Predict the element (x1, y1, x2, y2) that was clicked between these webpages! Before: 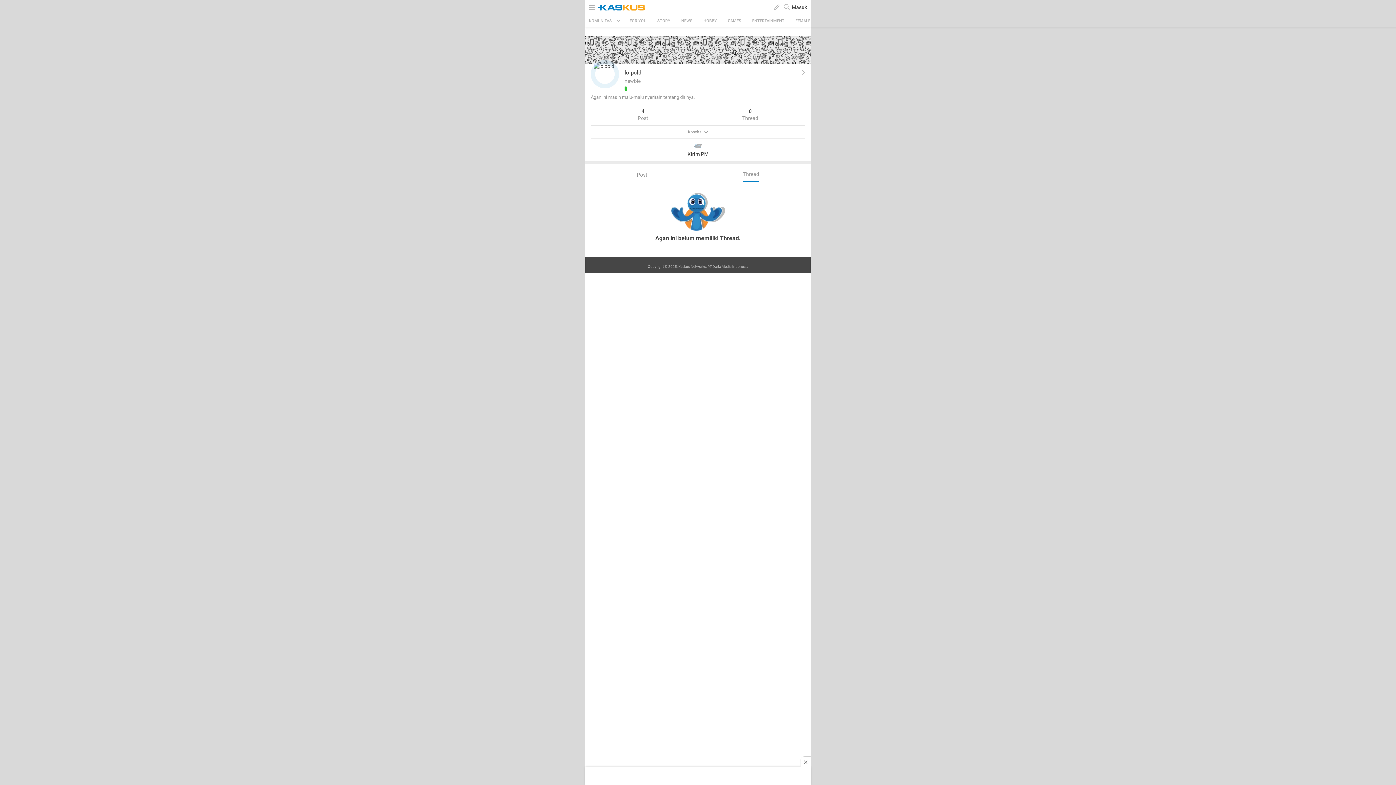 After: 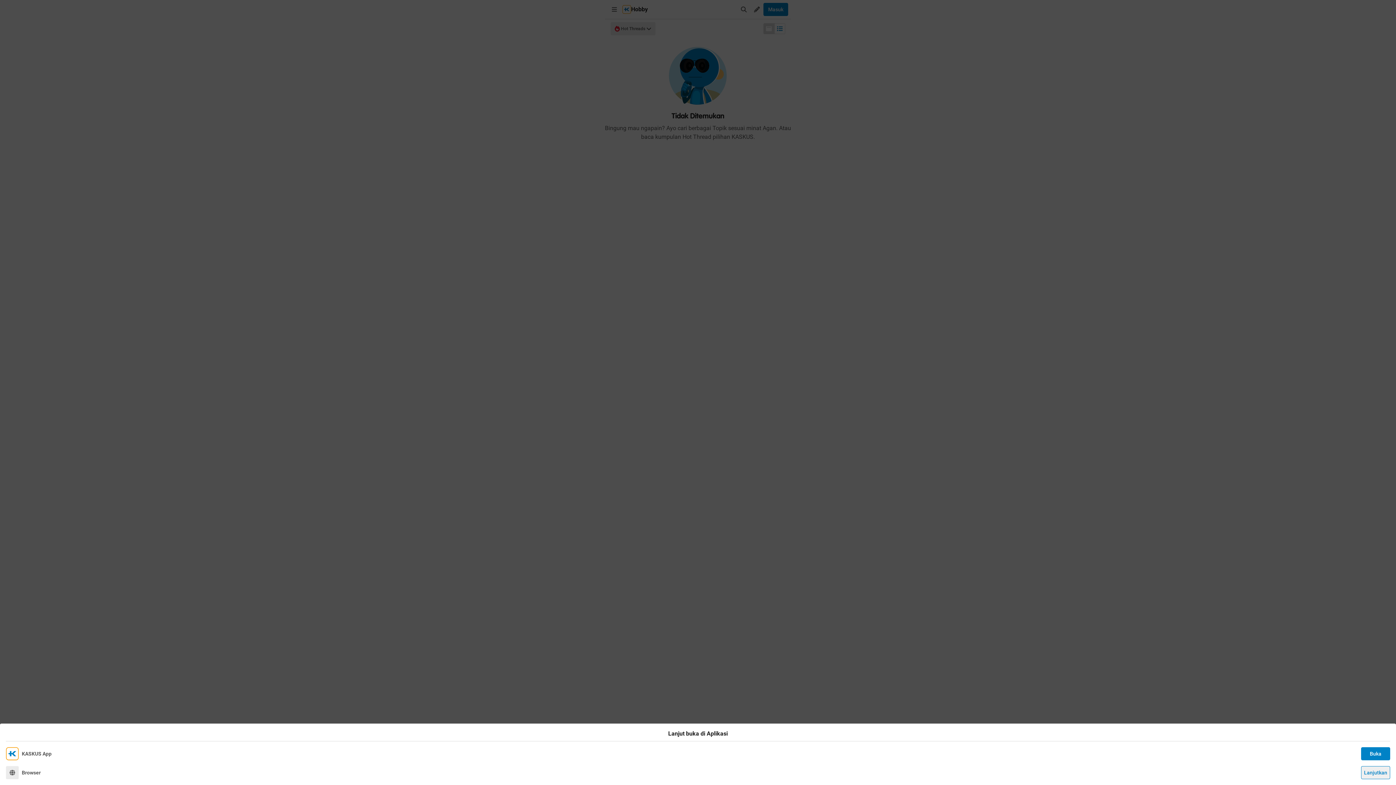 Action: bbox: (703, 18, 717, 23) label: HOBBY